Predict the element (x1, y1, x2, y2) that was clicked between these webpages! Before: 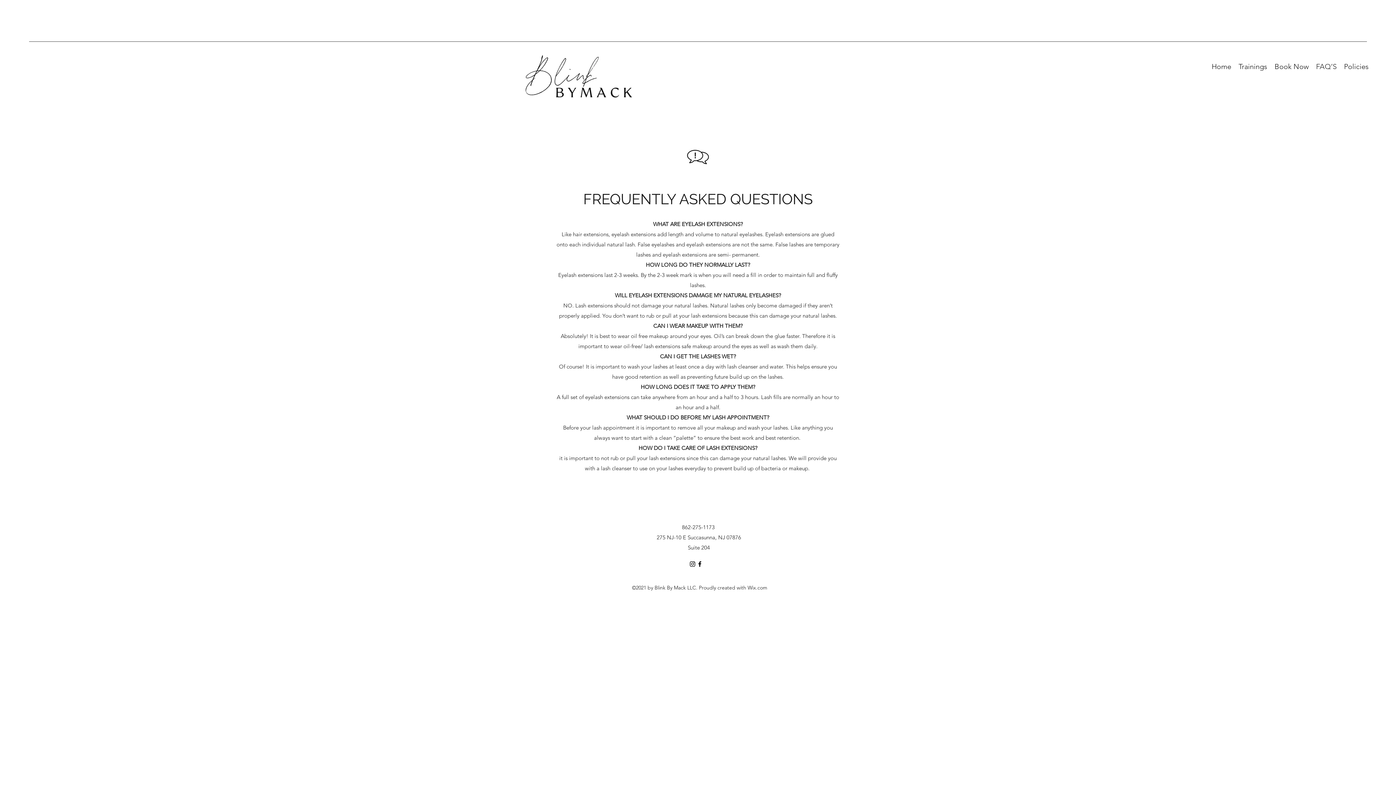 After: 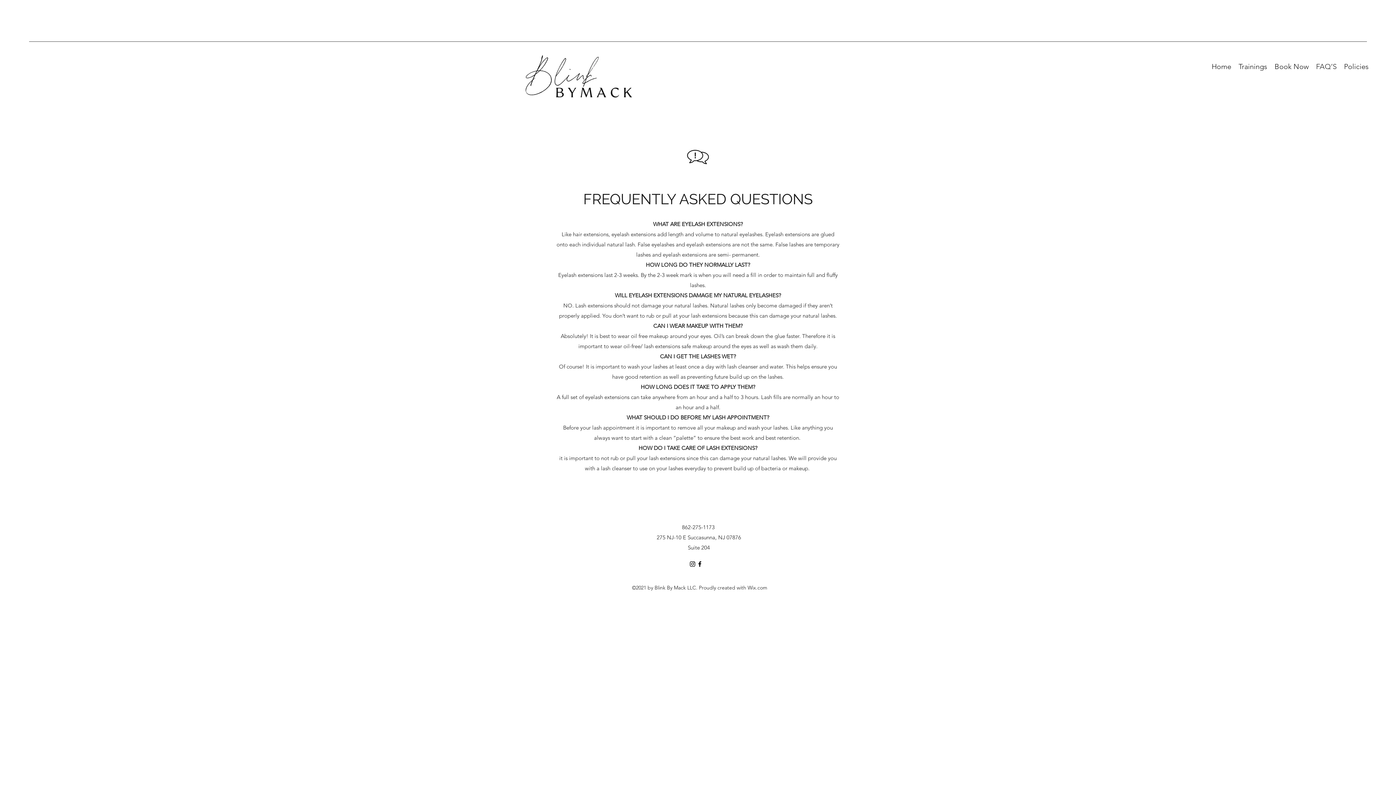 Action: label: Instagram bbox: (689, 560, 696, 568)